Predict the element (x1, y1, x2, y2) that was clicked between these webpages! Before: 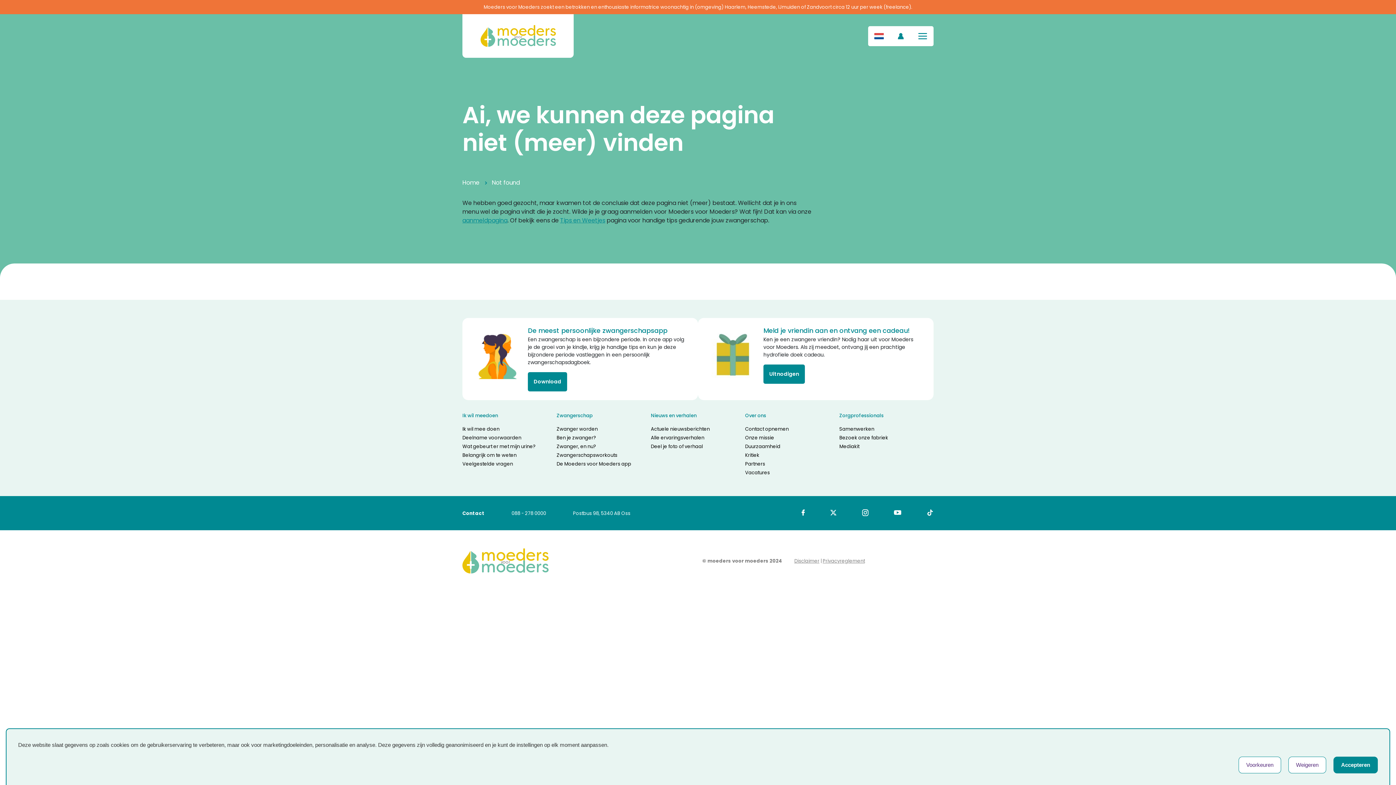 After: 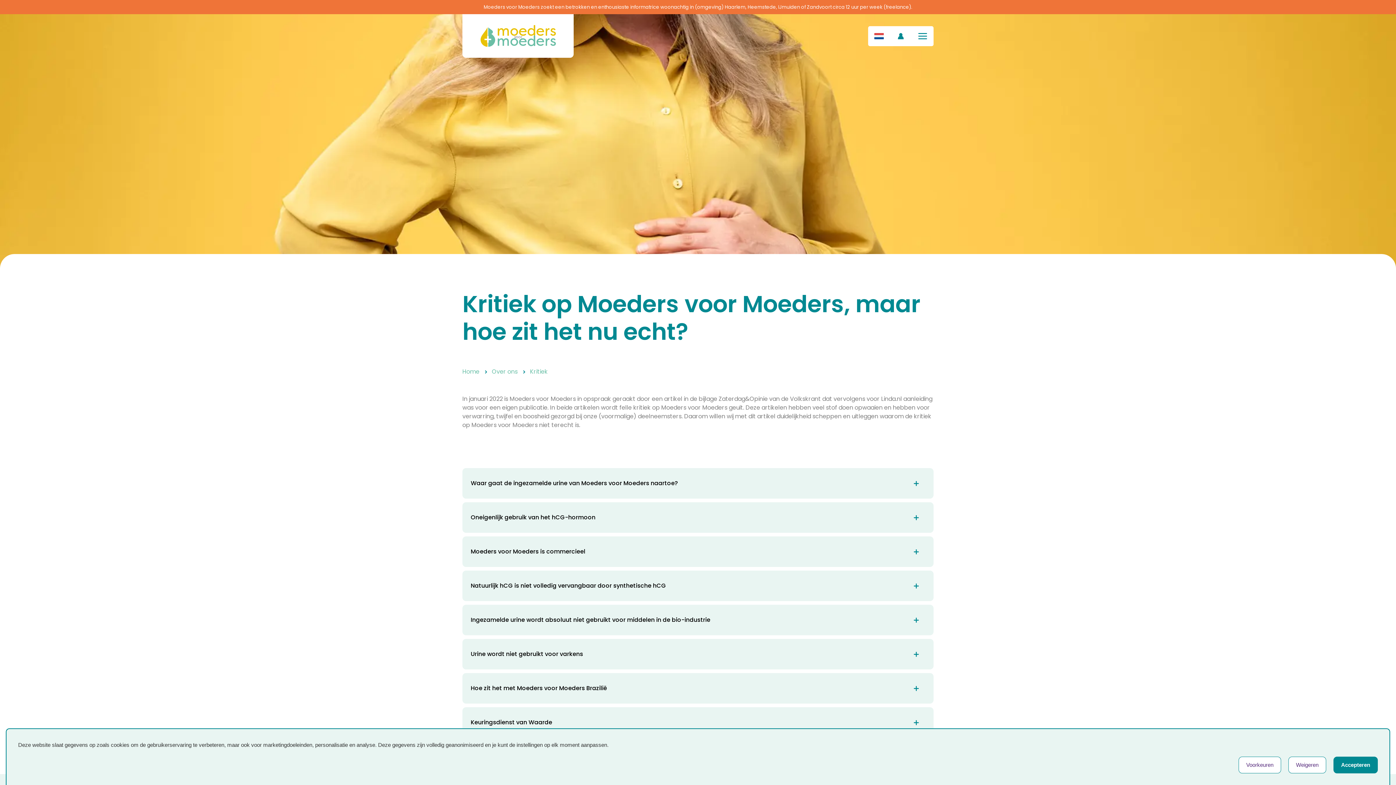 Action: label: Kritiek bbox: (745, 452, 759, 458)